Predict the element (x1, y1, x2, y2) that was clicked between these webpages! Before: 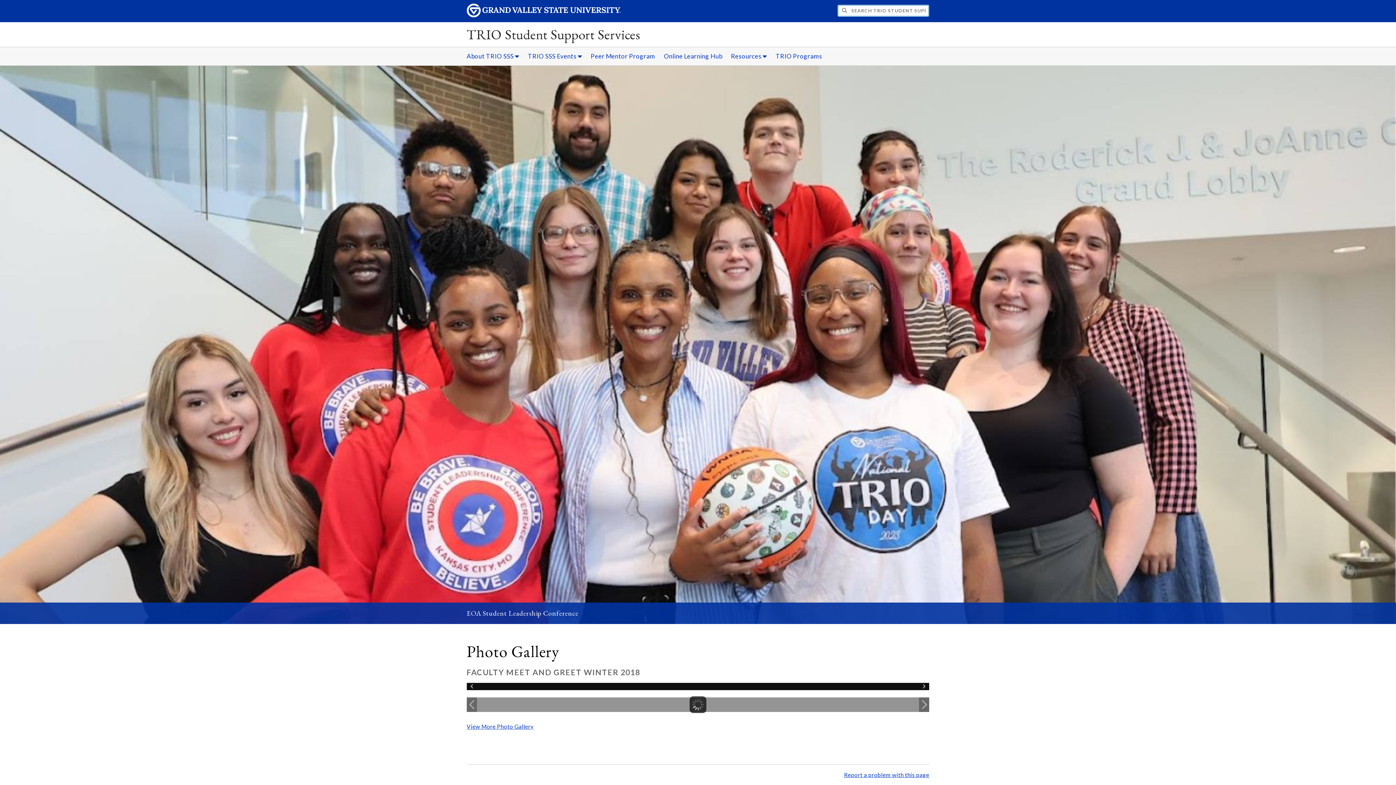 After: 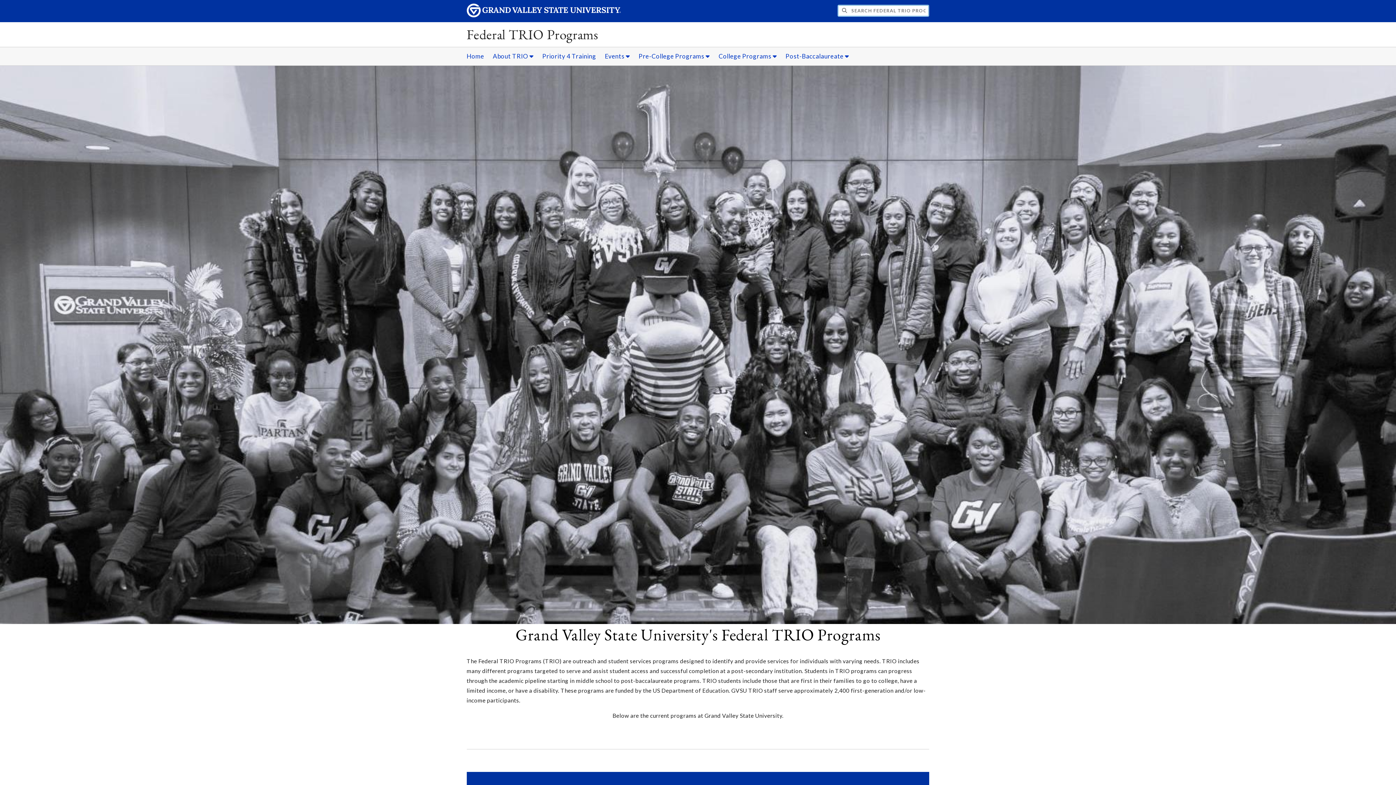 Action: label: TRIO Programs bbox: (772, 47, 826, 65)